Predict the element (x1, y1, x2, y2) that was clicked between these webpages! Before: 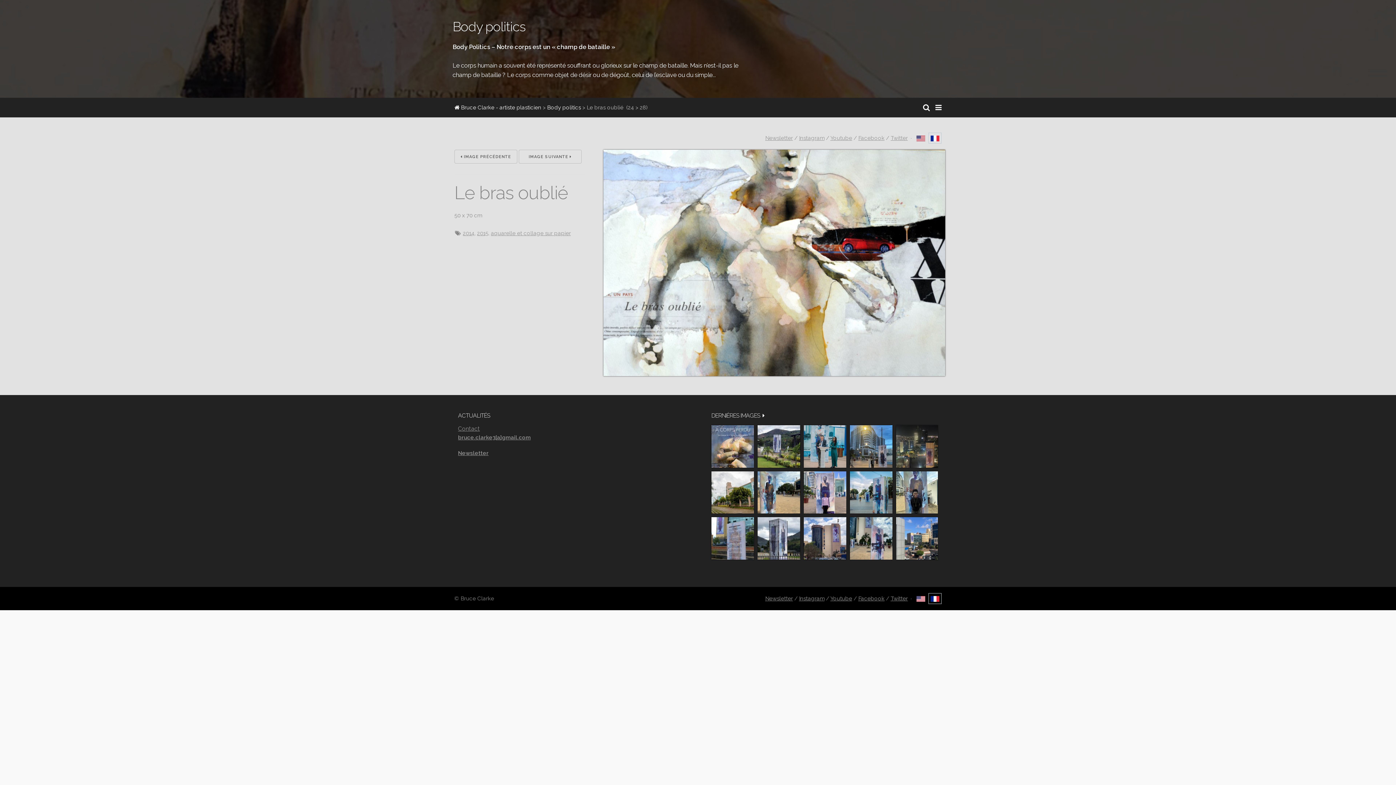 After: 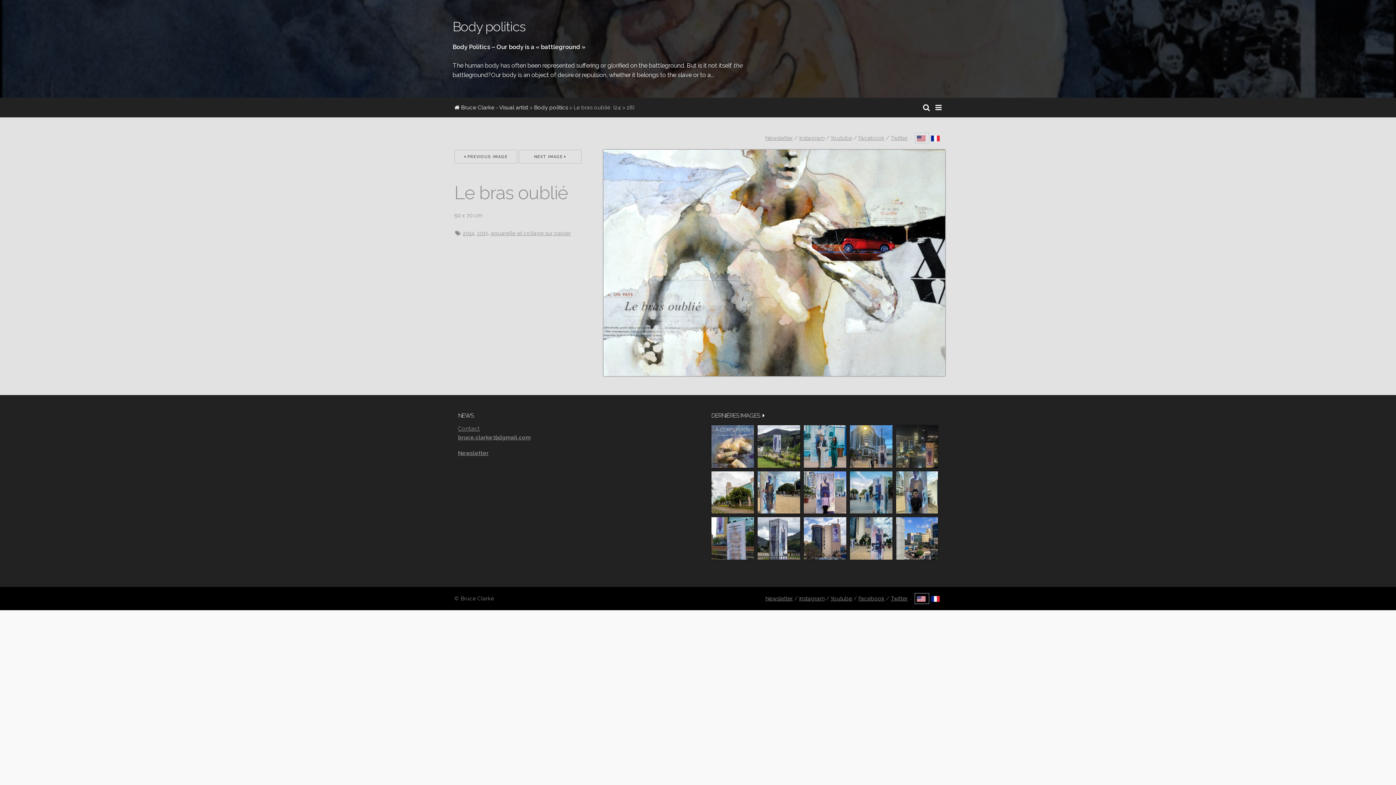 Action: label:   bbox: (916, 595, 926, 602)